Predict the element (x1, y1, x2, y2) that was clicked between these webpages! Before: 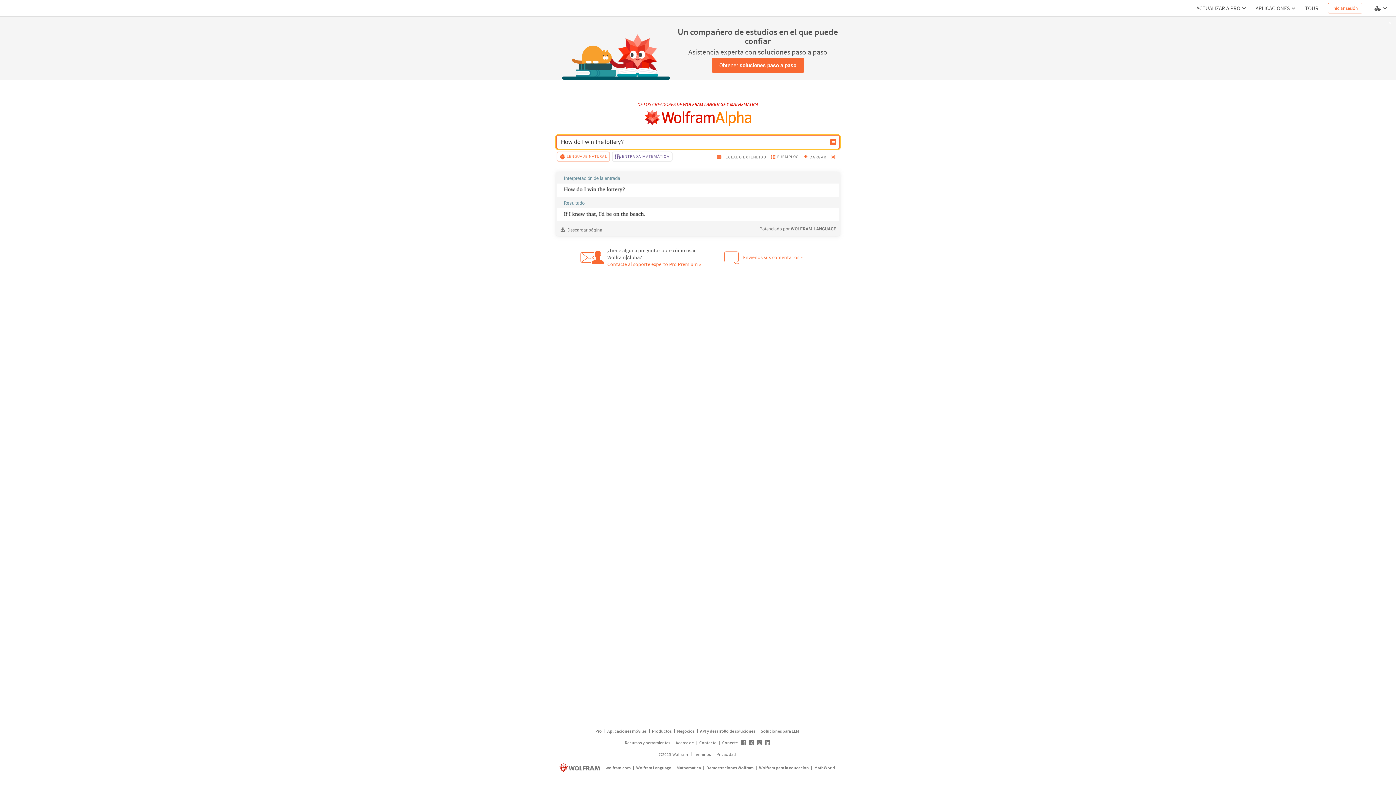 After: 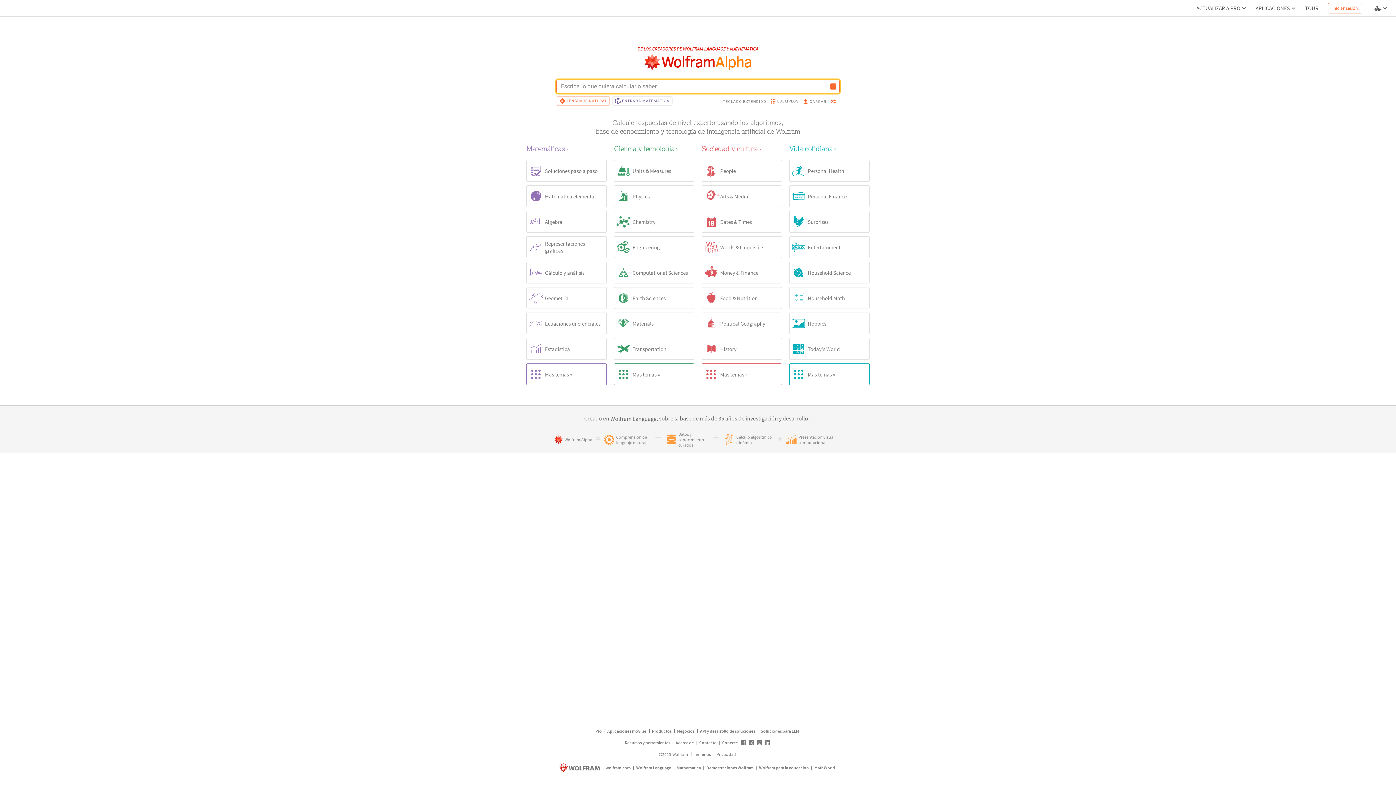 Action: label: Logo de WolframAlpha bbox: (644, 109, 751, 126)